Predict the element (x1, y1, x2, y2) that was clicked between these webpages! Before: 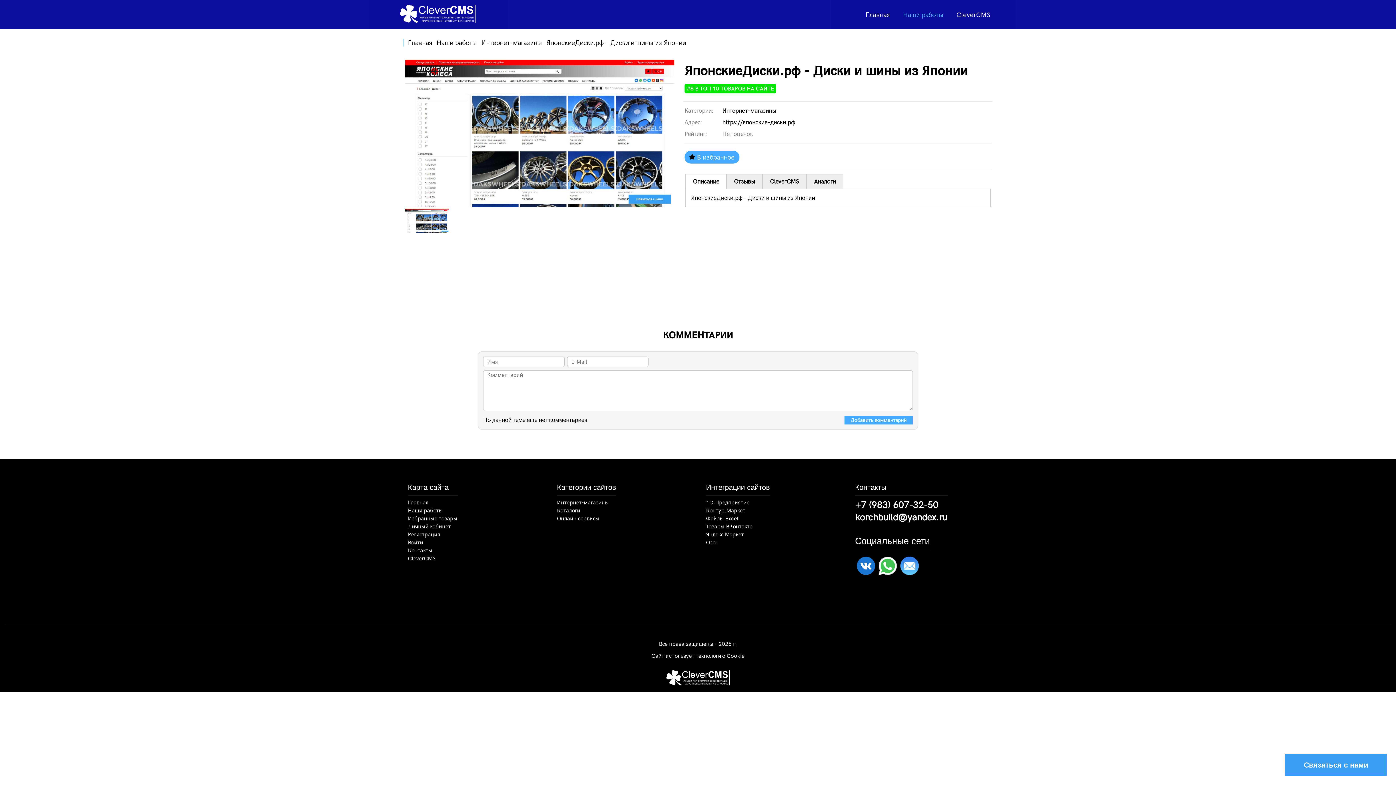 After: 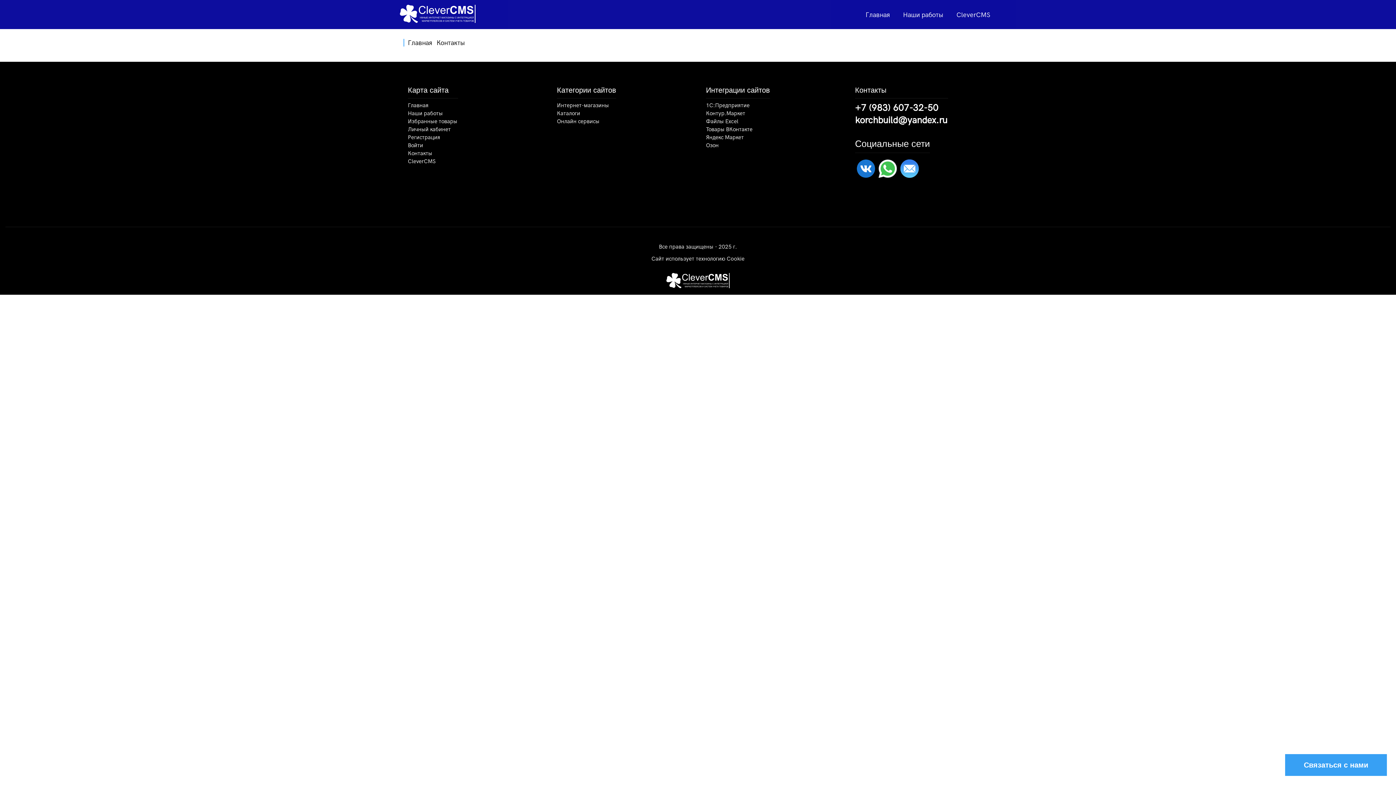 Action: bbox: (408, 547, 432, 554) label: Контакты